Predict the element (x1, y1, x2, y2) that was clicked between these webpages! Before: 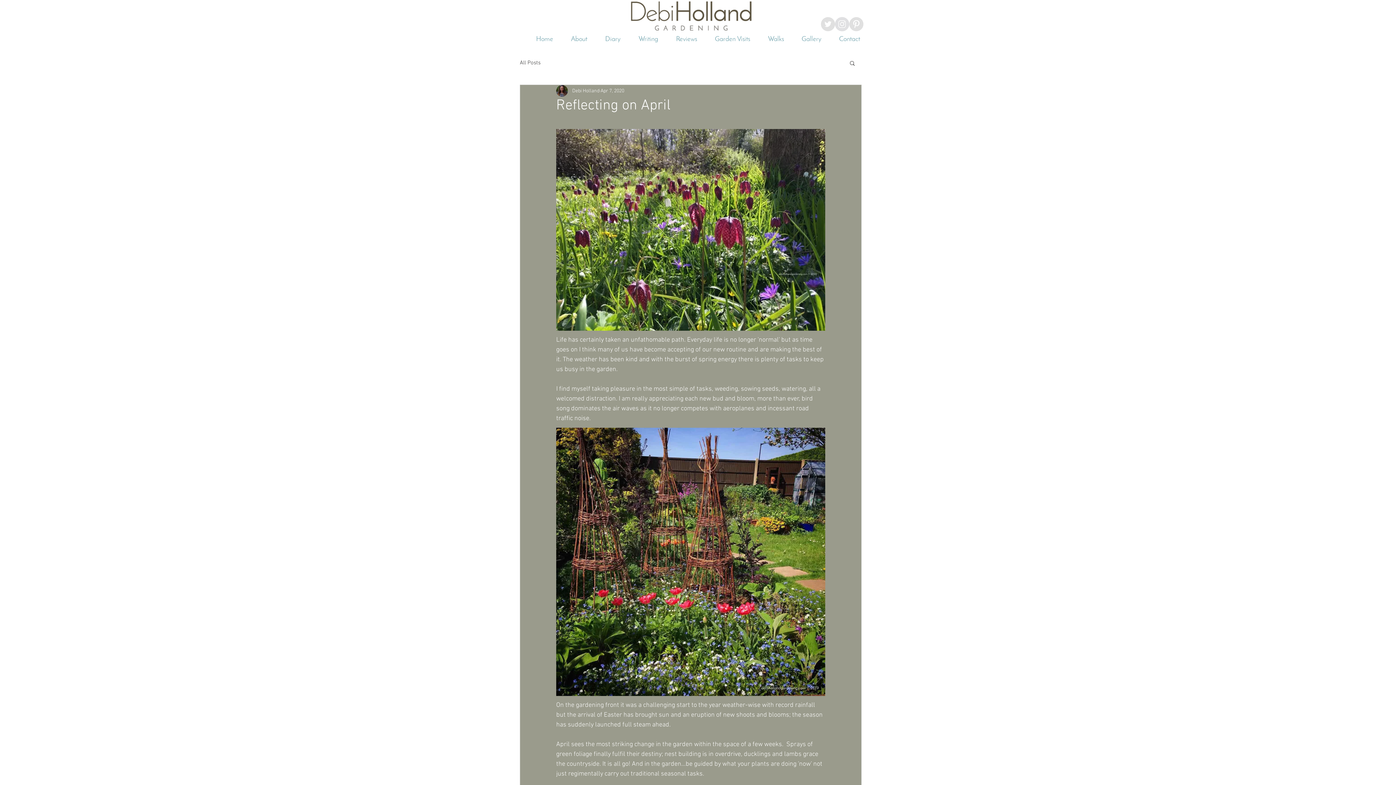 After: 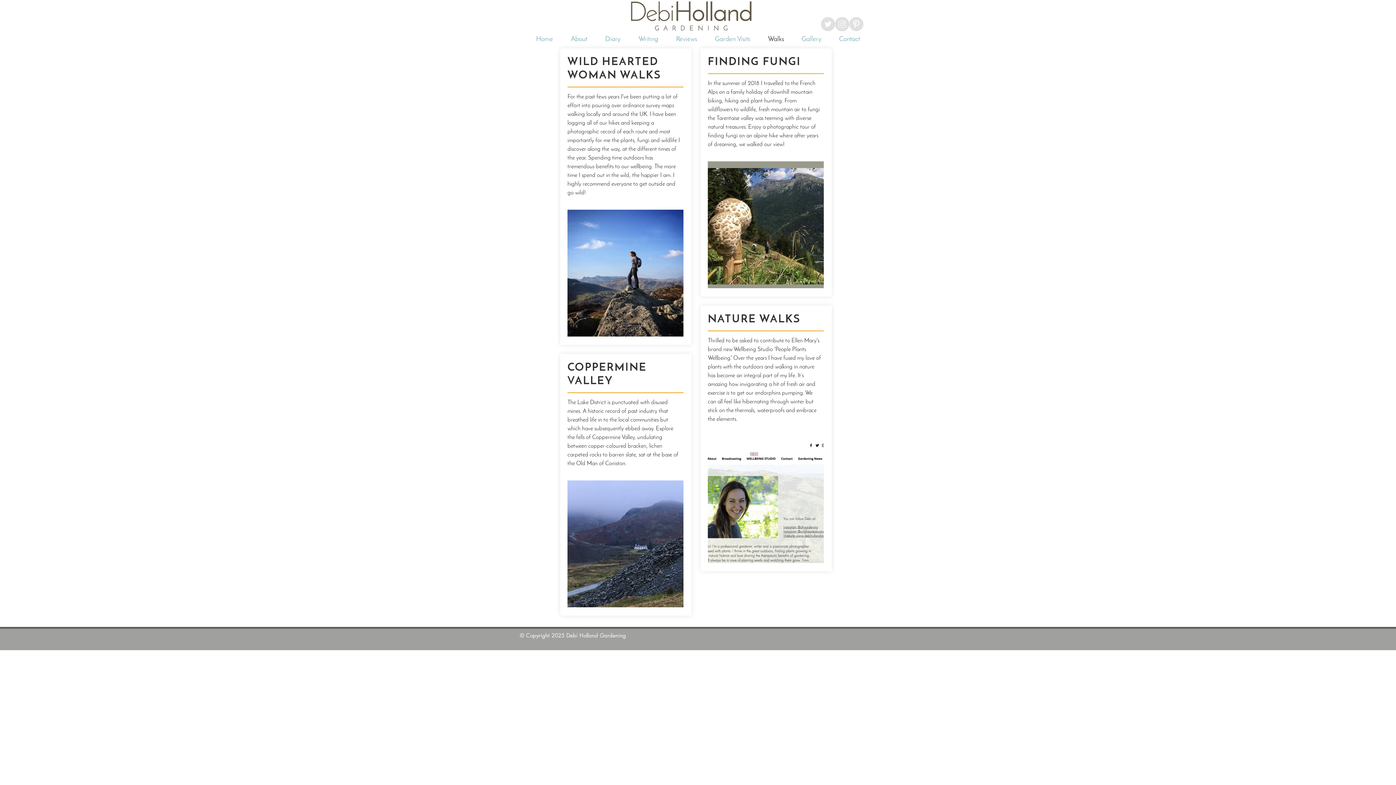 Action: bbox: (759, 30, 793, 48) label: Walks